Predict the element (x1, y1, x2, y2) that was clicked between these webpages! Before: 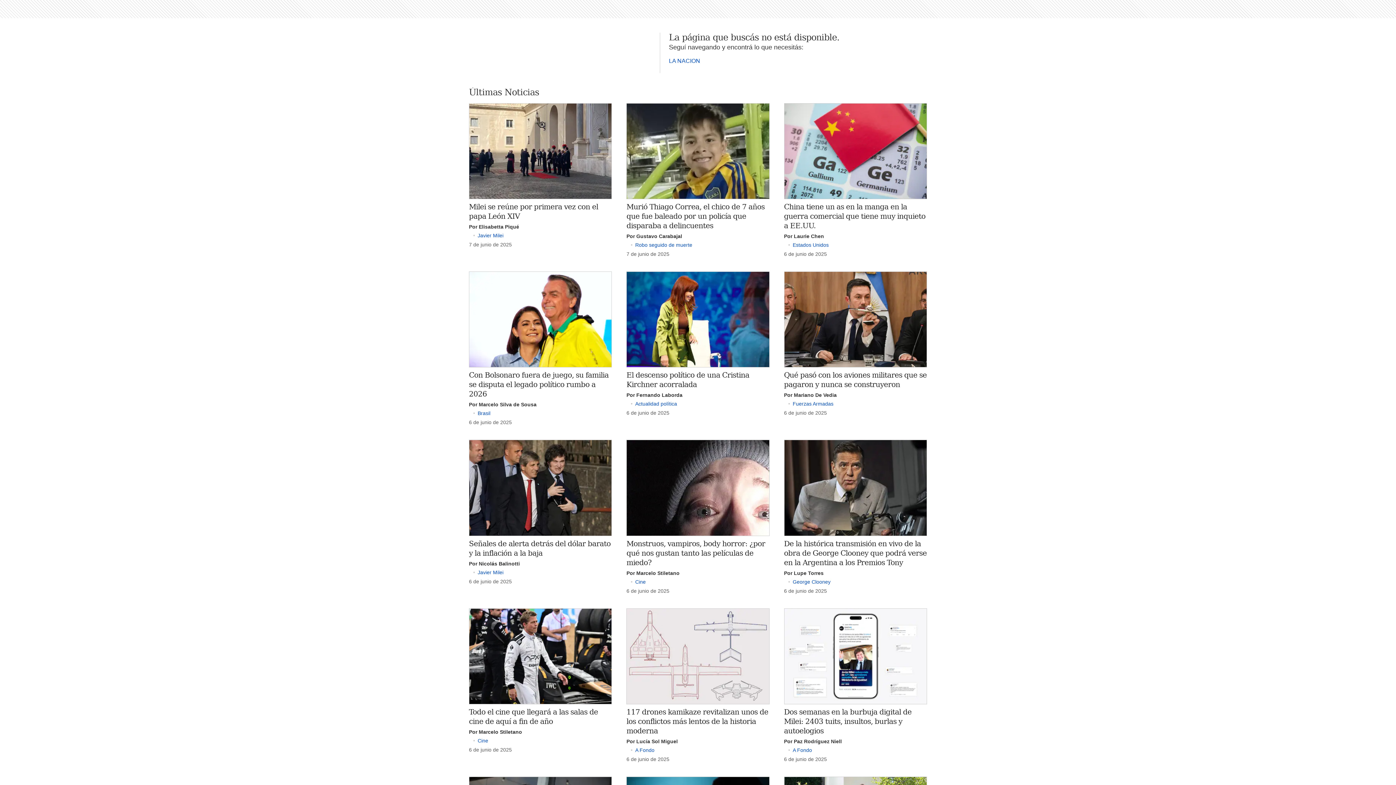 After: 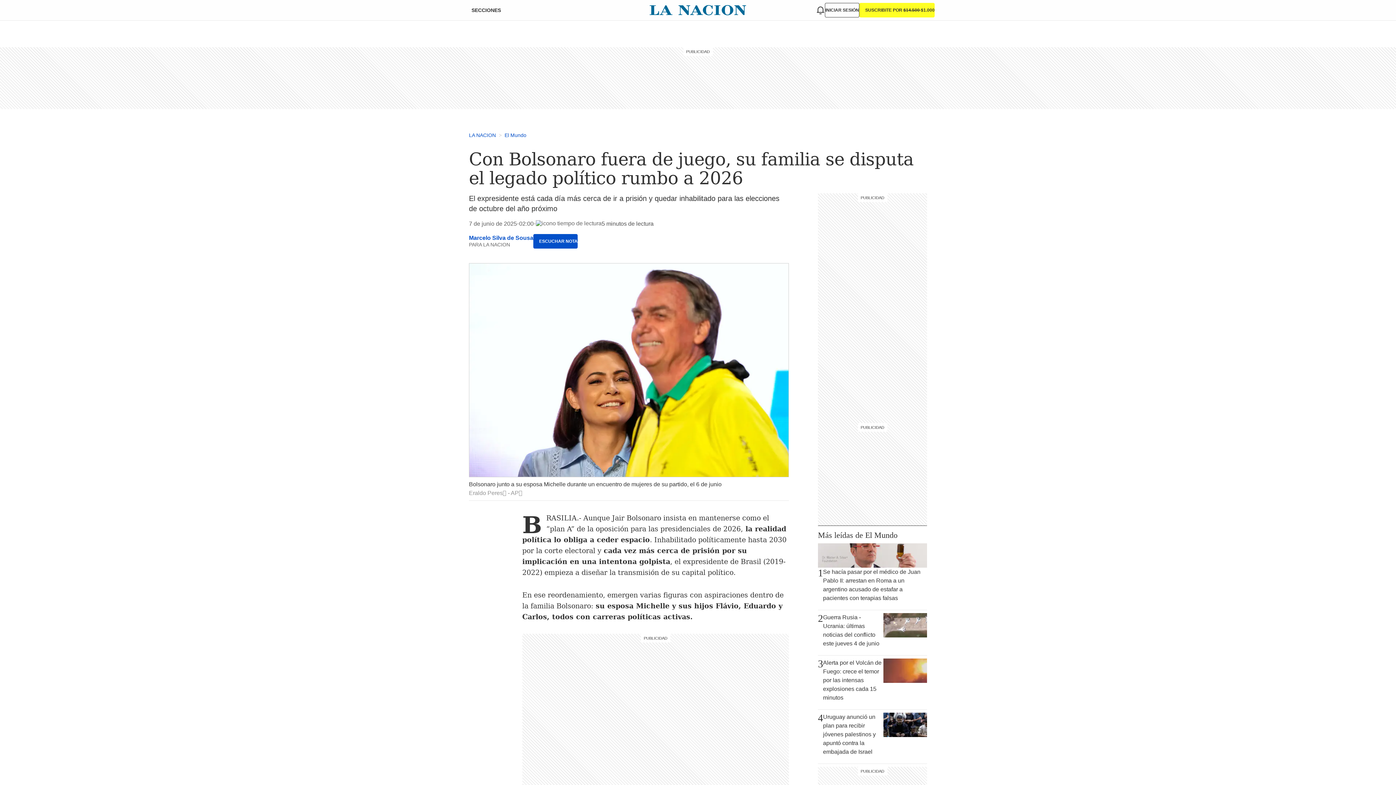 Action: bbox: (469, 271, 612, 367)